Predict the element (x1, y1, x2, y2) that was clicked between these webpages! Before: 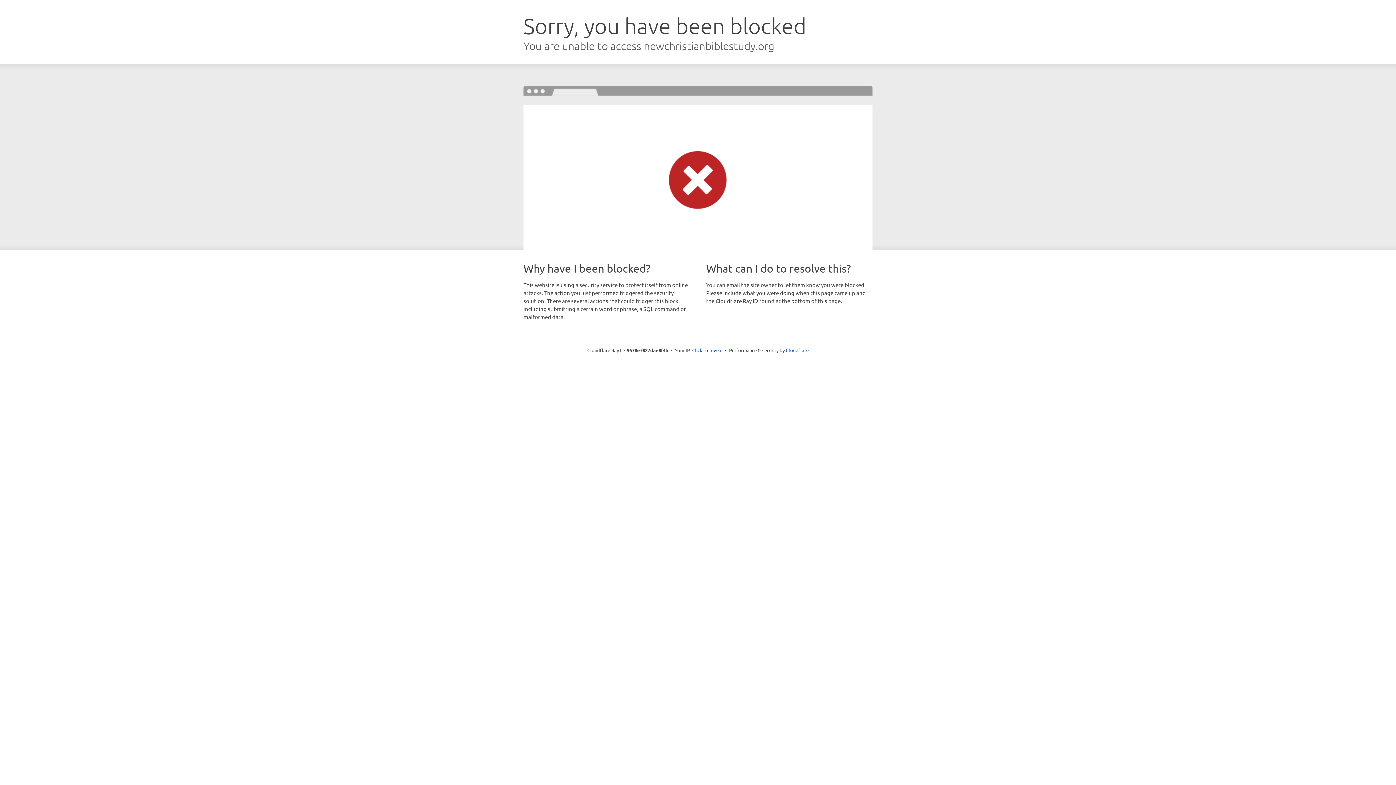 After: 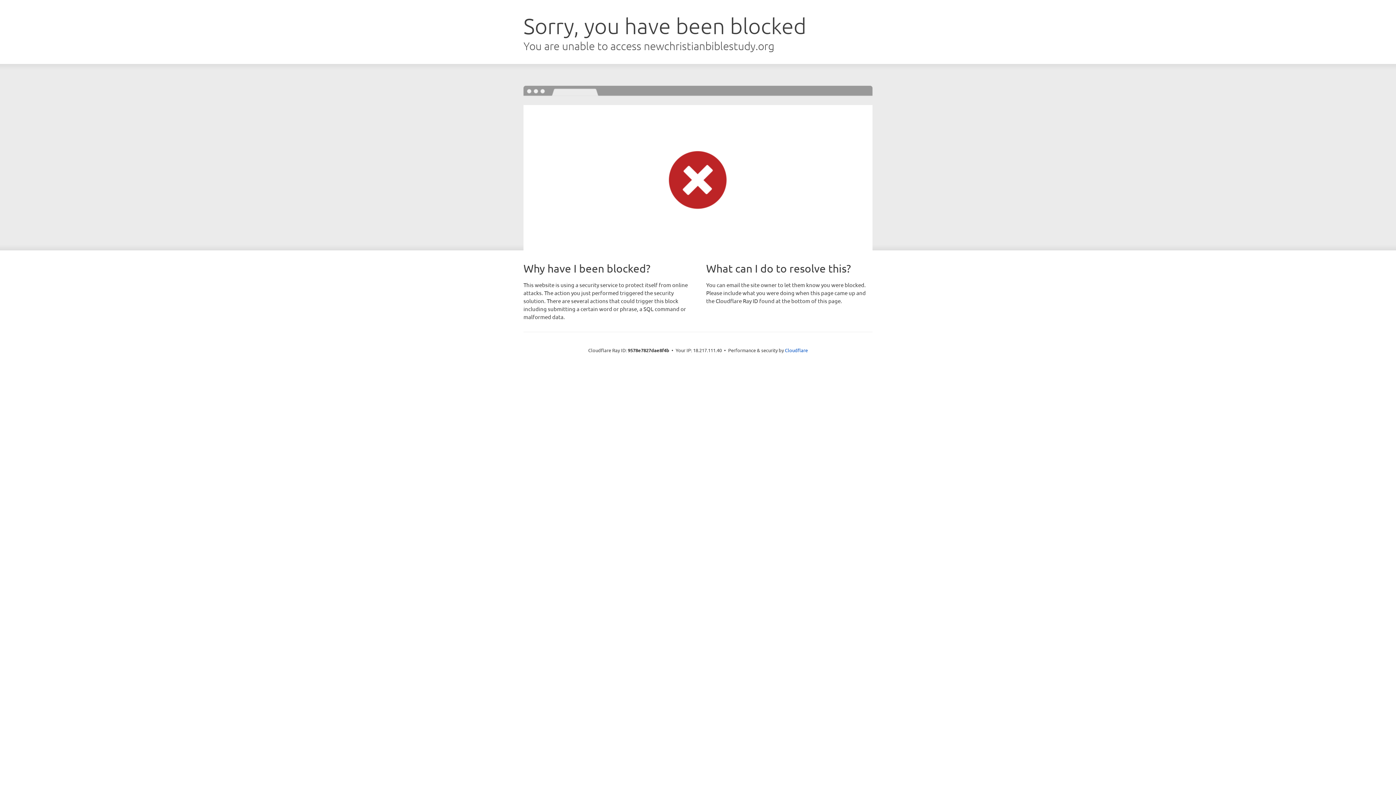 Action: label: Click to reveal bbox: (692, 346, 722, 353)